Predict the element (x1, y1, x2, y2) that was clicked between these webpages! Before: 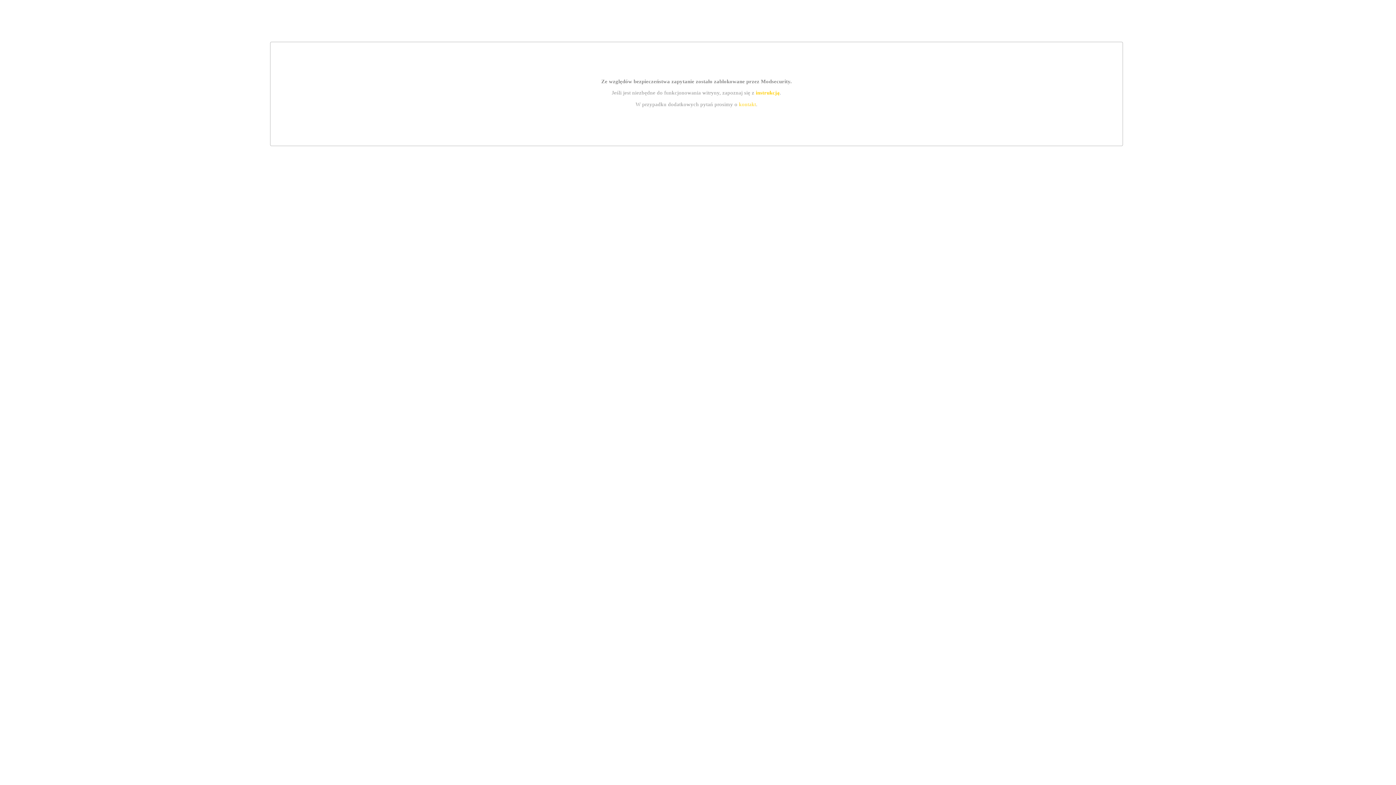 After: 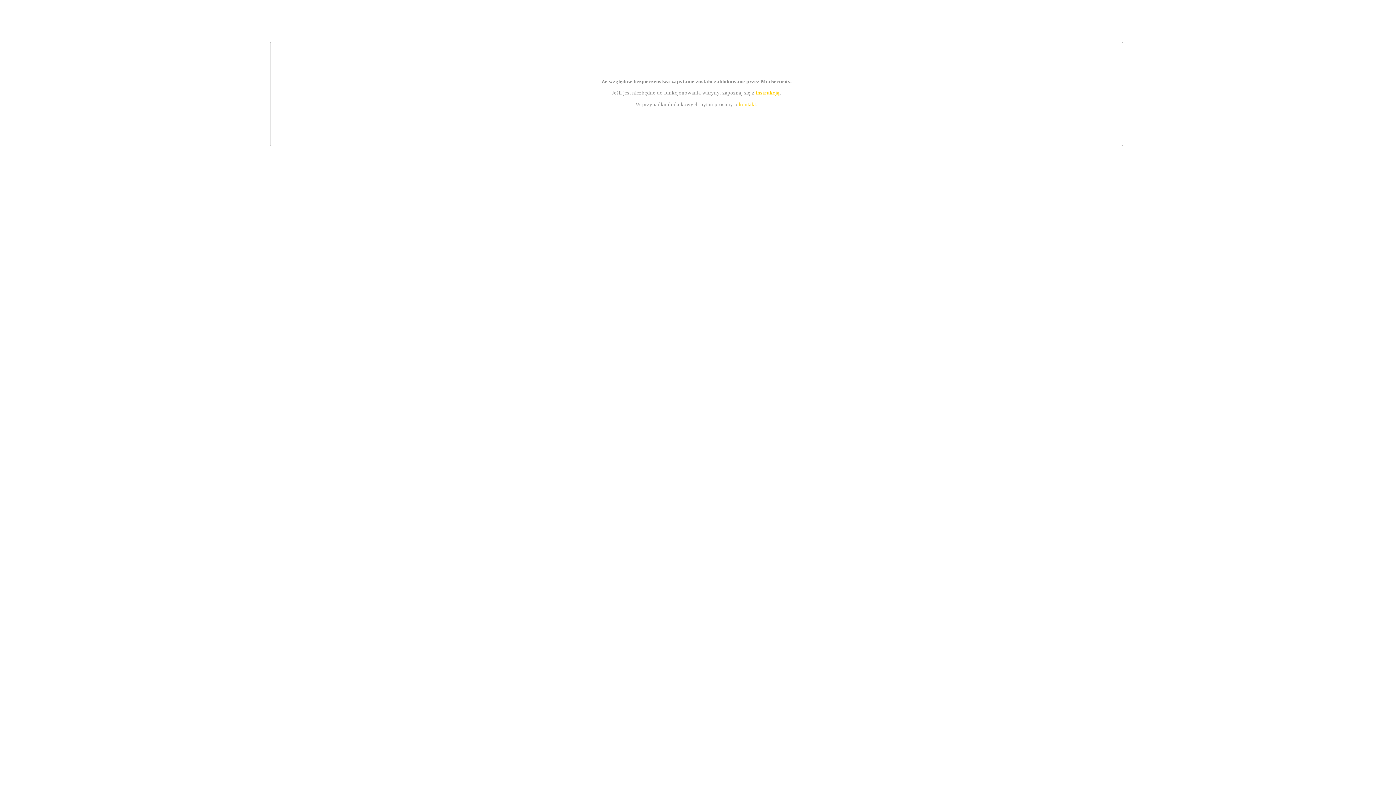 Action: label: kontakt bbox: (739, 101, 756, 107)